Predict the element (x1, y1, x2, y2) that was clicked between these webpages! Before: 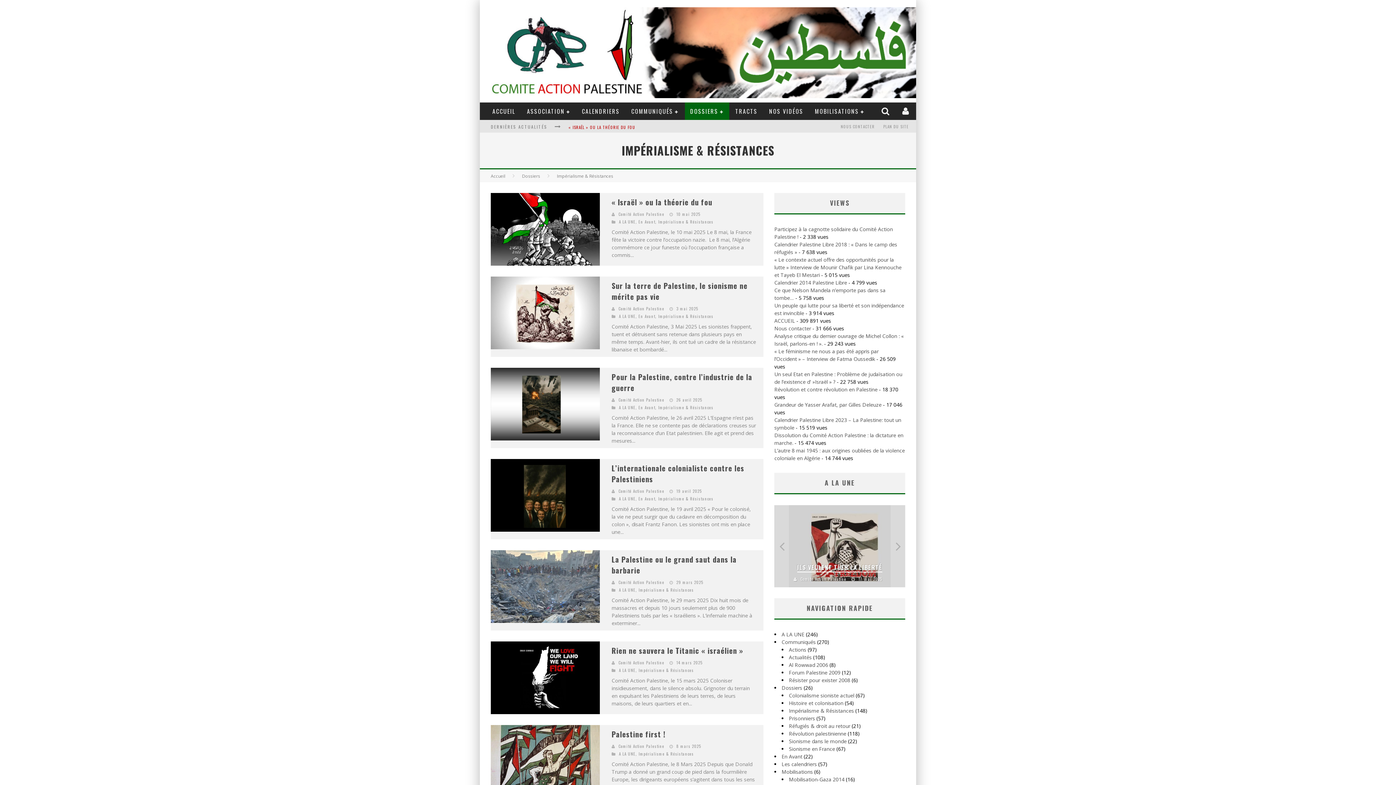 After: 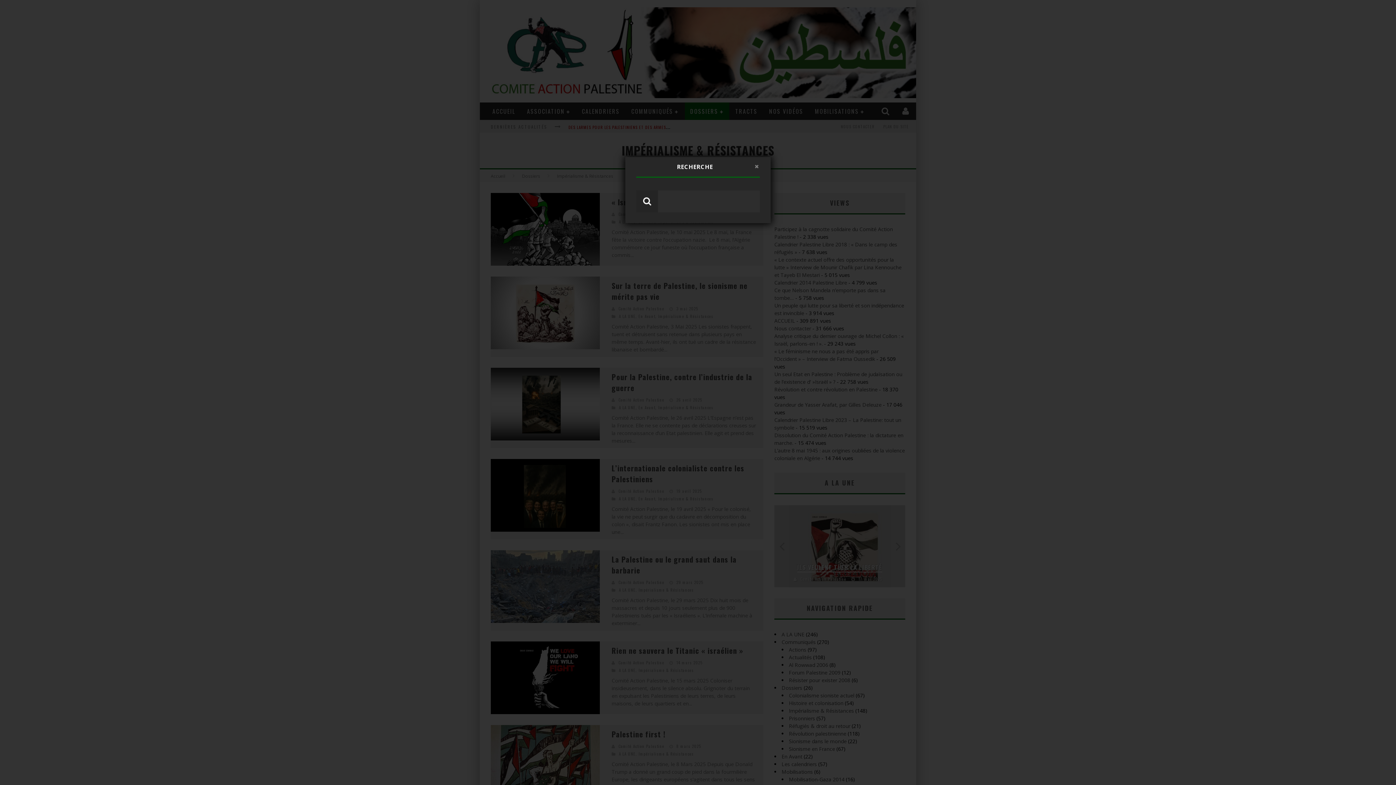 Action: bbox: (876, 102, 896, 119)